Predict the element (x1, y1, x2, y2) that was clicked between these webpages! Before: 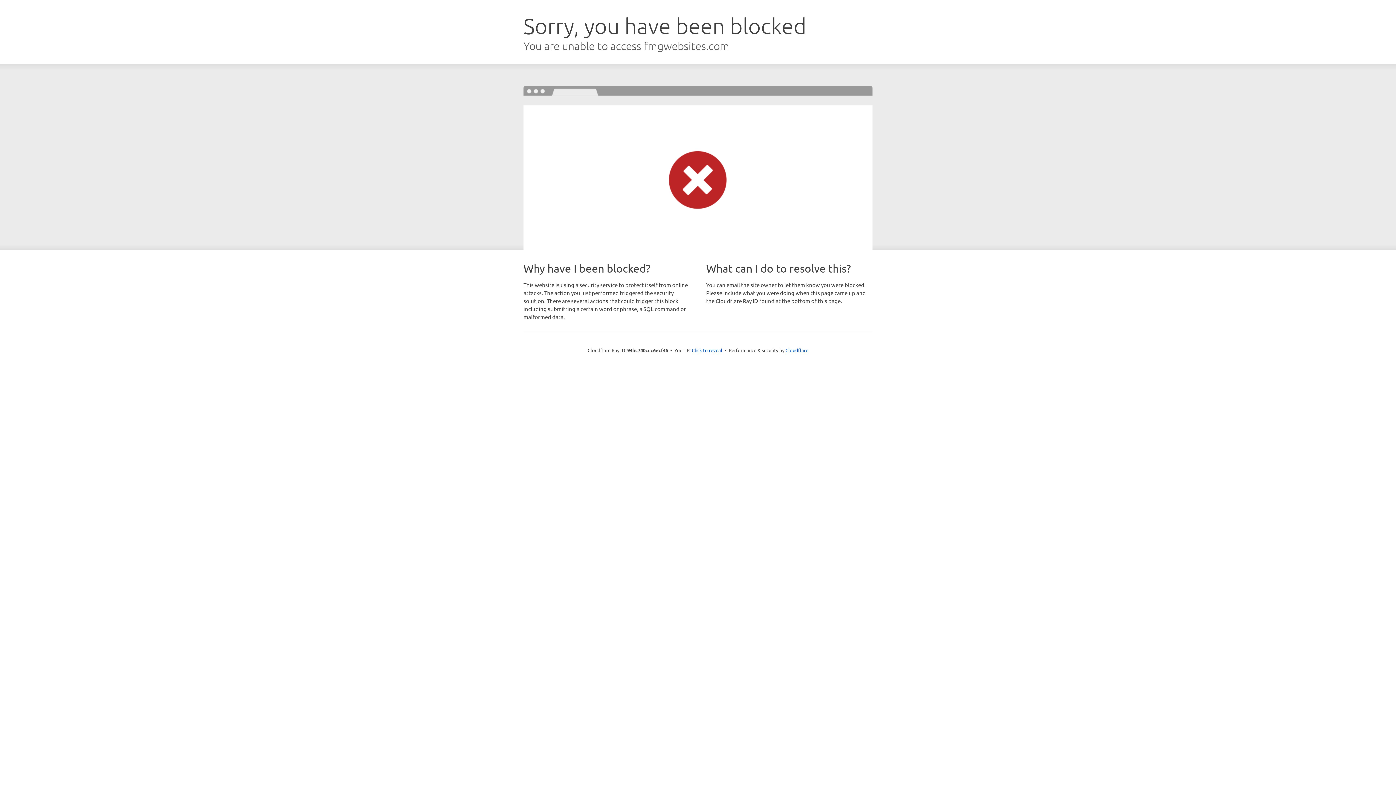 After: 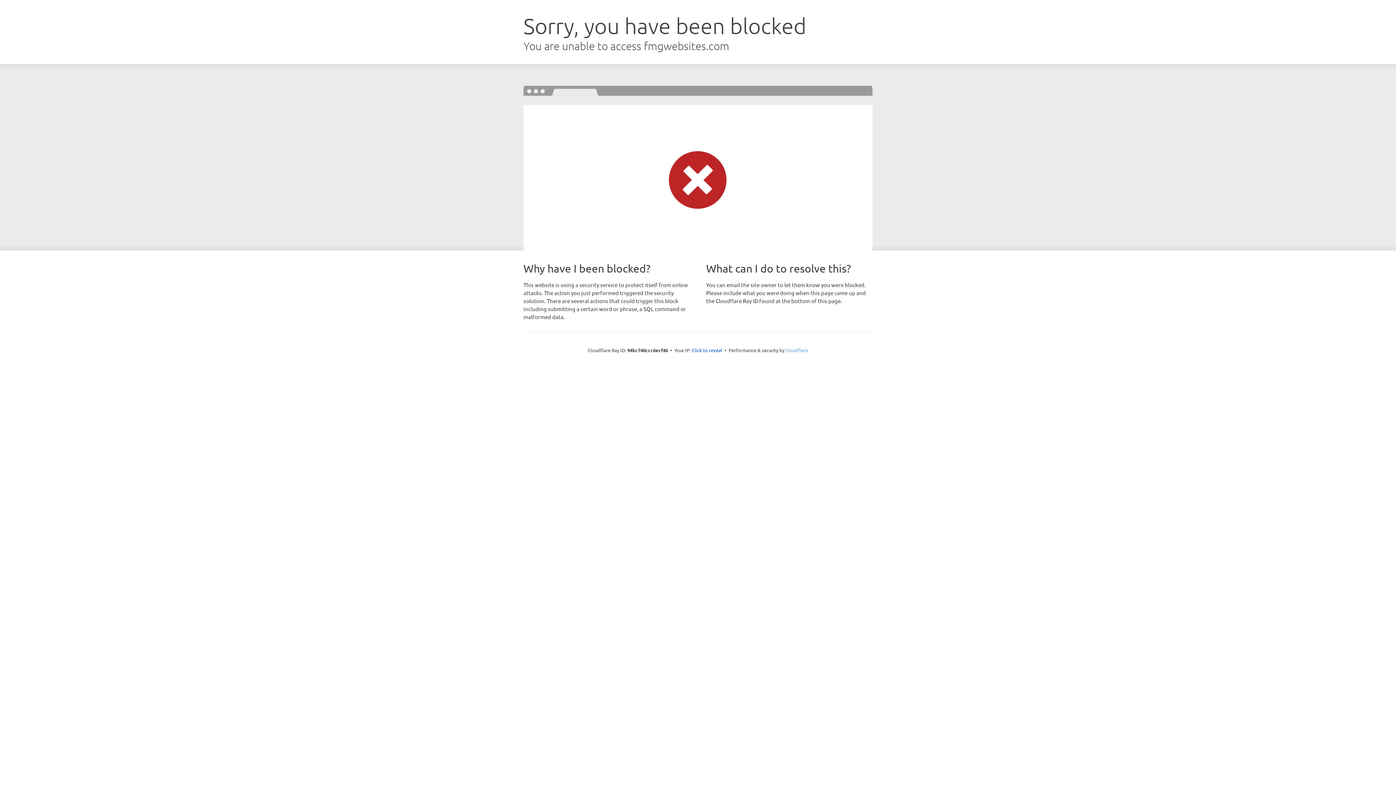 Action: label: Cloudflare bbox: (785, 347, 808, 353)